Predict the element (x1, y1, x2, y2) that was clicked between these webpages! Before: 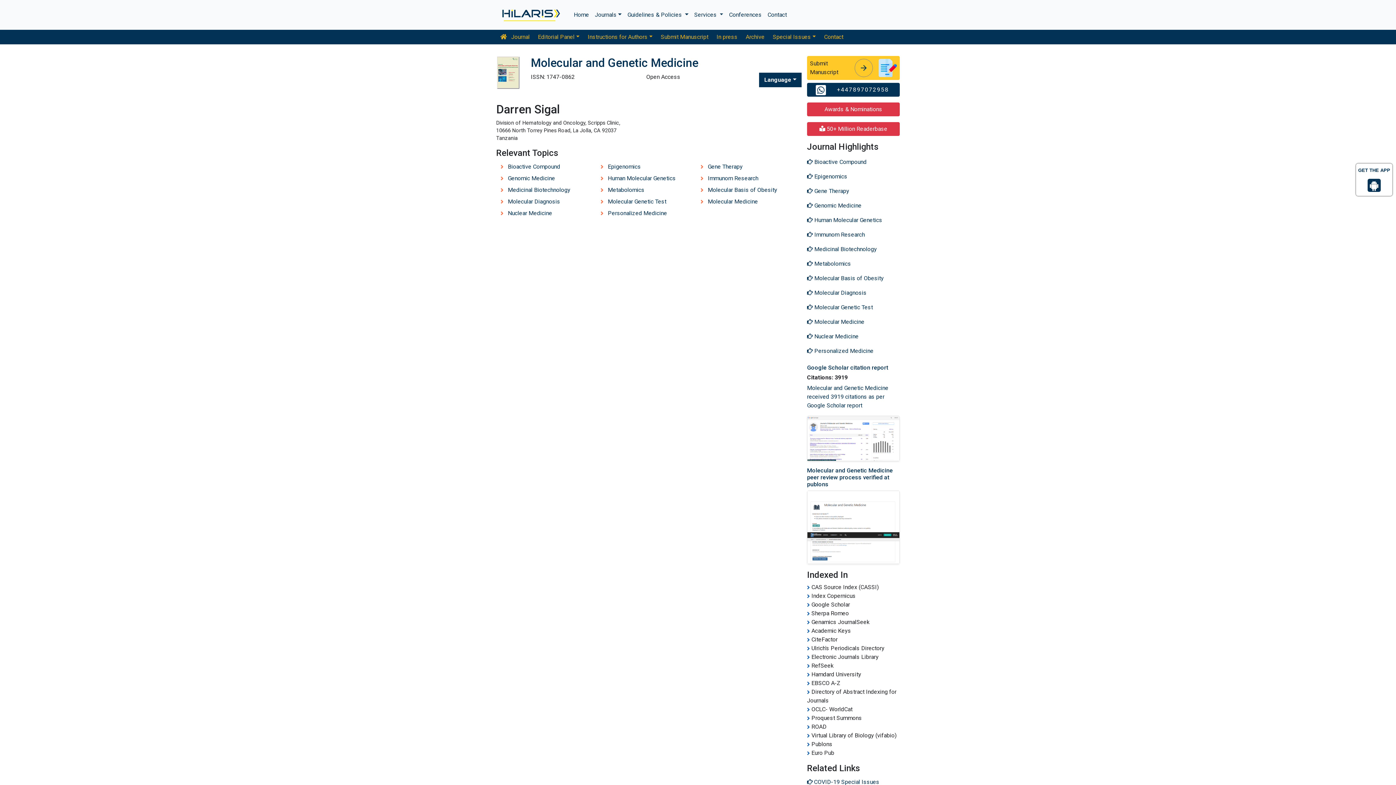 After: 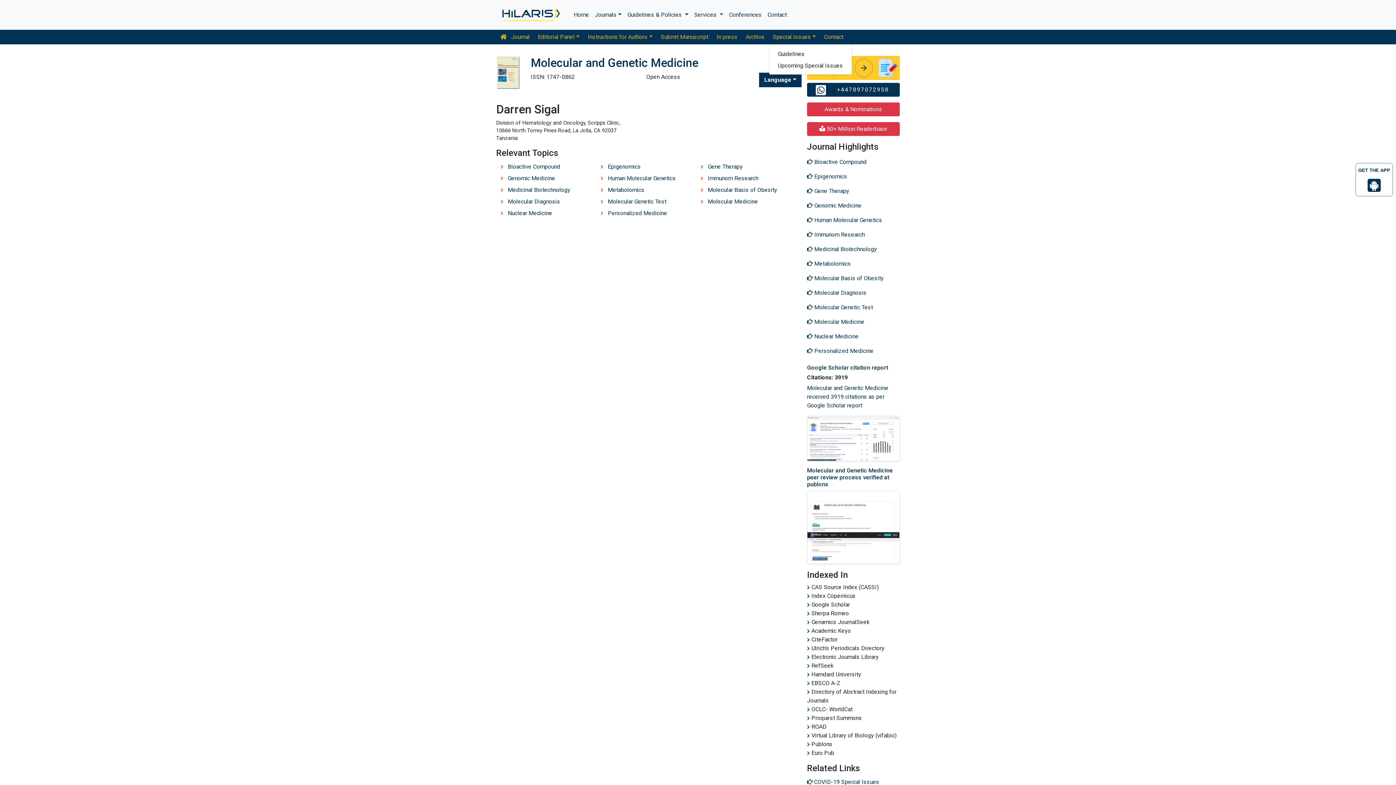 Action: bbox: (768, 29, 820, 44) label: Special Issues